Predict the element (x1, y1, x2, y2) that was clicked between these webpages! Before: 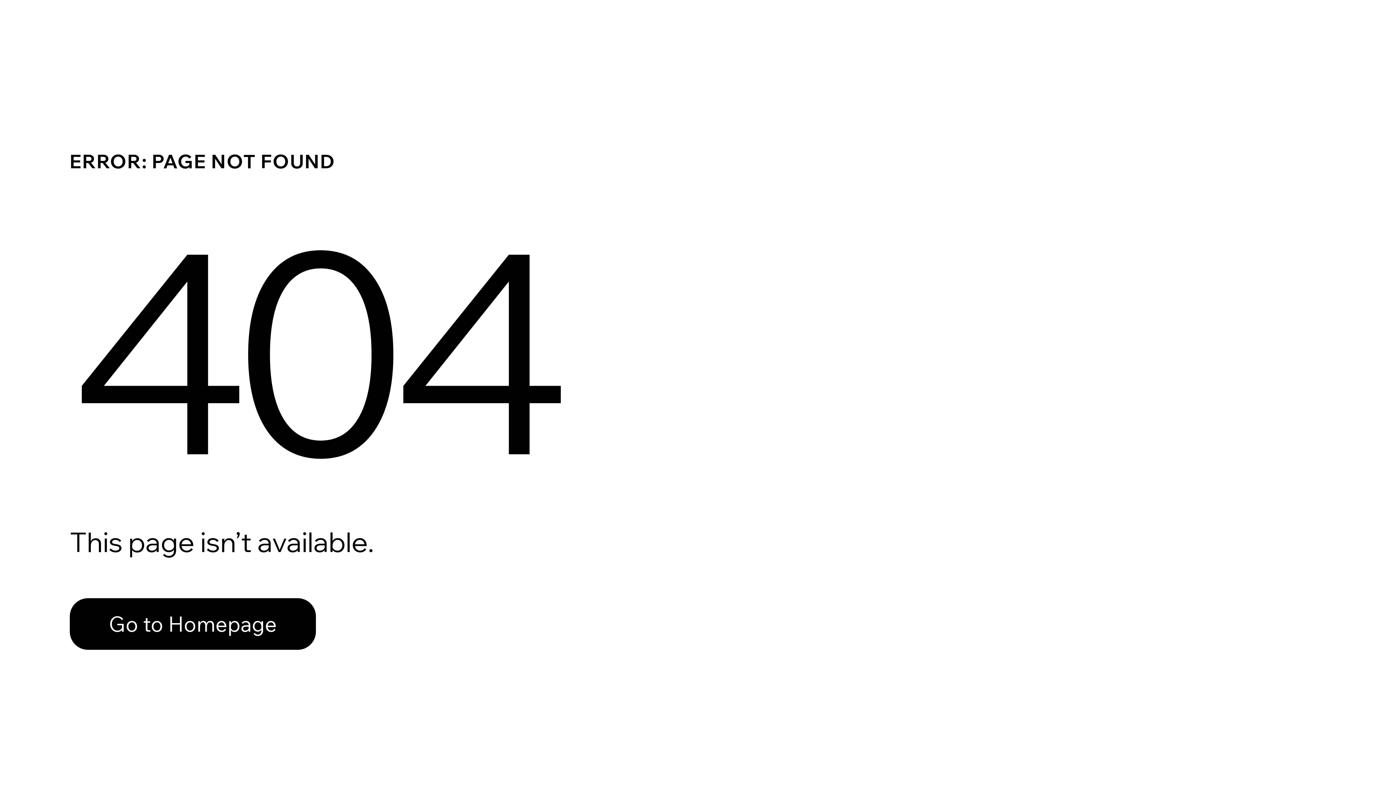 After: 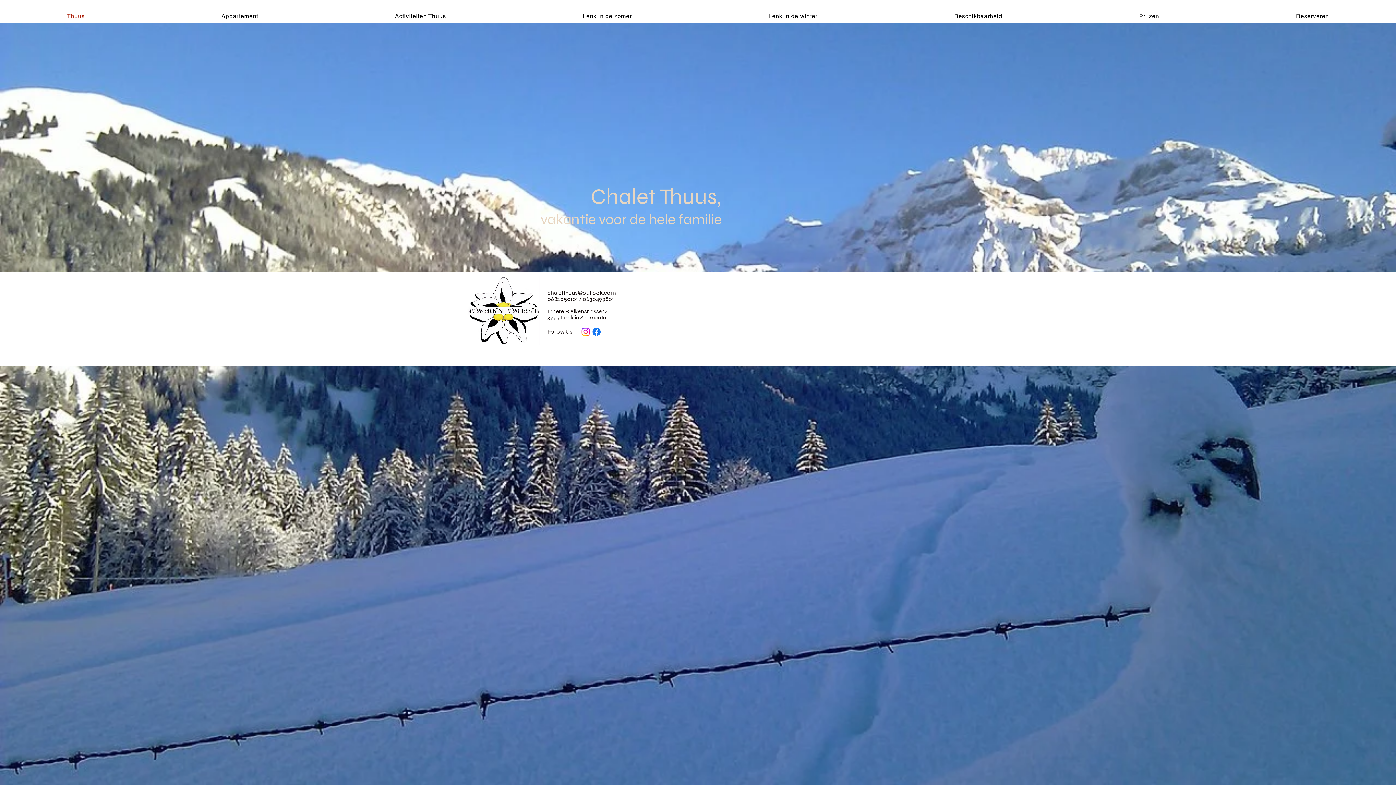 Action: bbox: (69, 598, 316, 650) label: Go to Homepage